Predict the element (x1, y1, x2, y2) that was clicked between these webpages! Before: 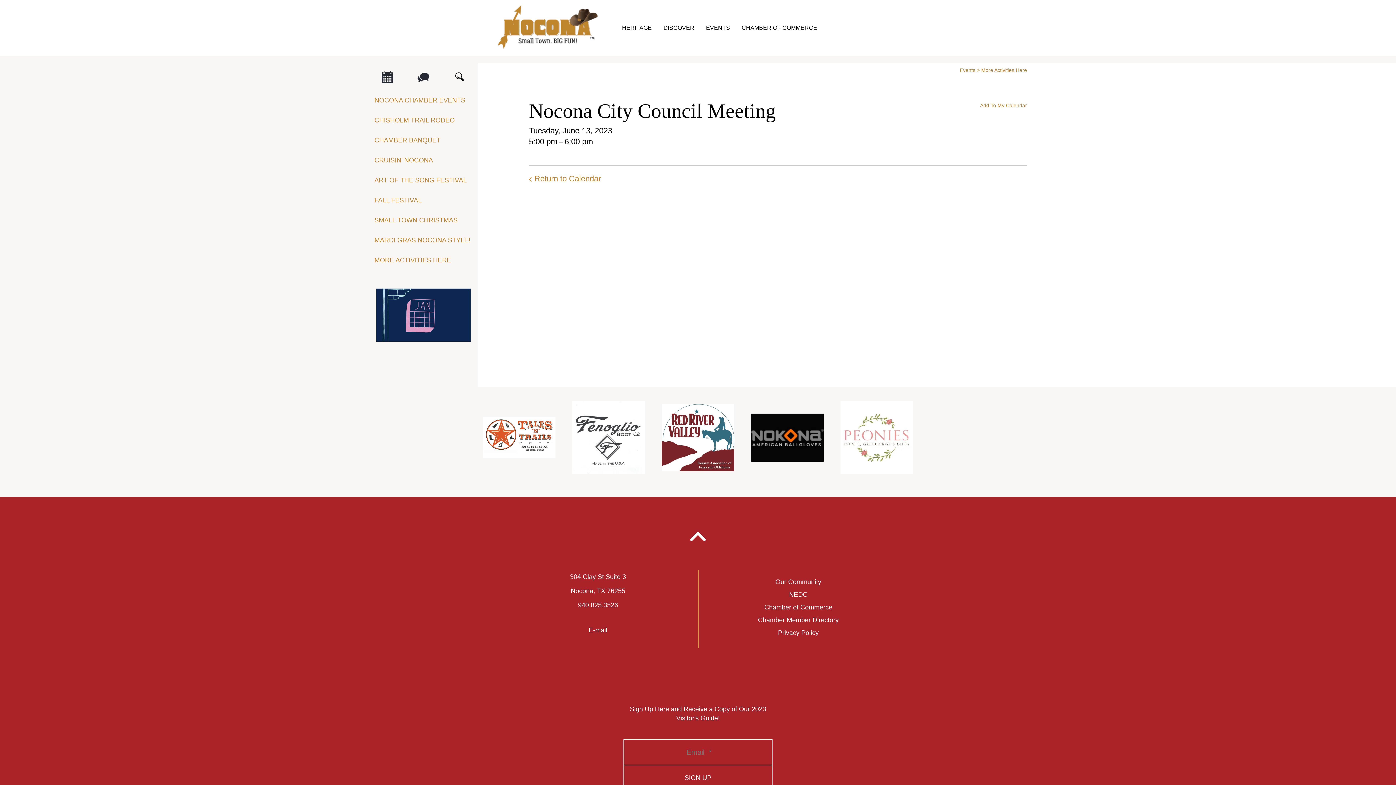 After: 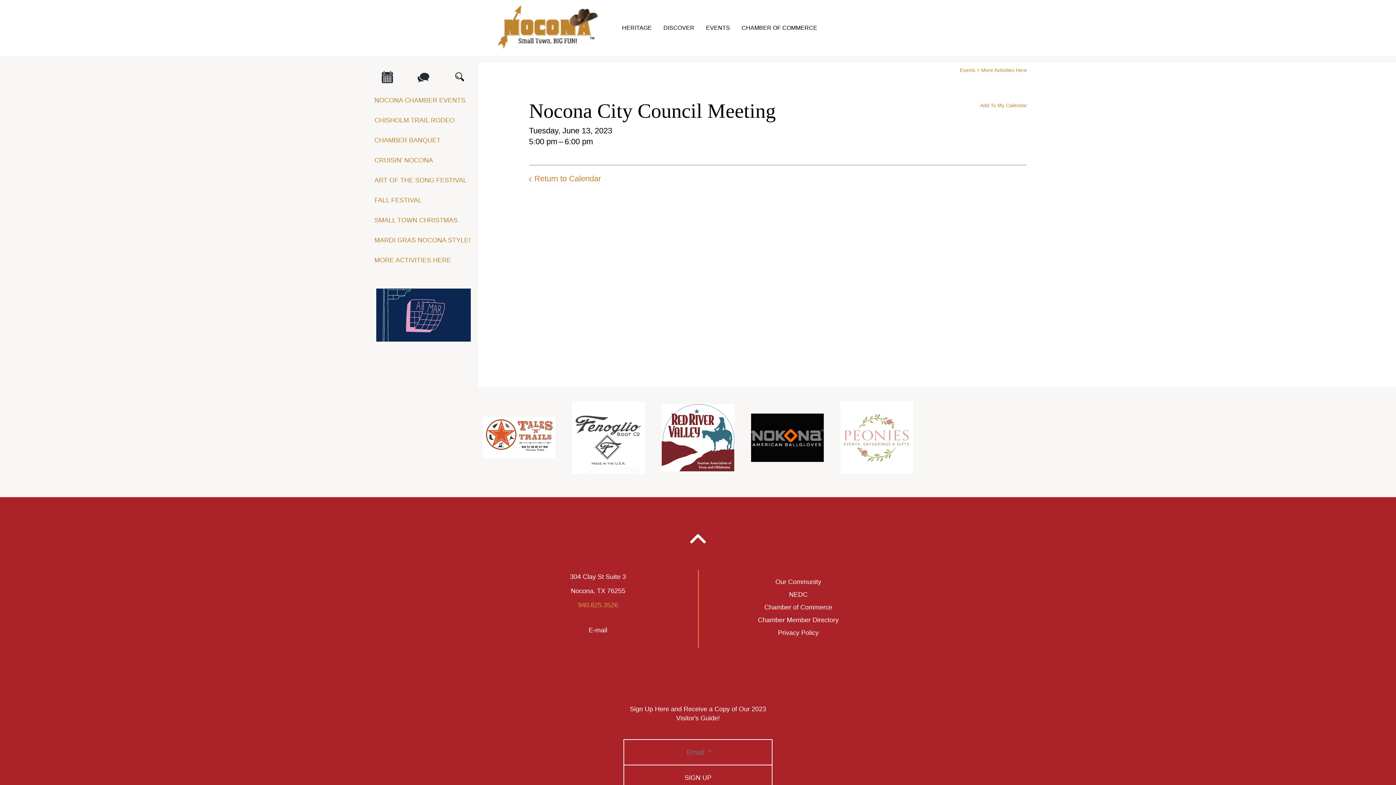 Action: bbox: (578, 601, 618, 609) label: 940.825.3526